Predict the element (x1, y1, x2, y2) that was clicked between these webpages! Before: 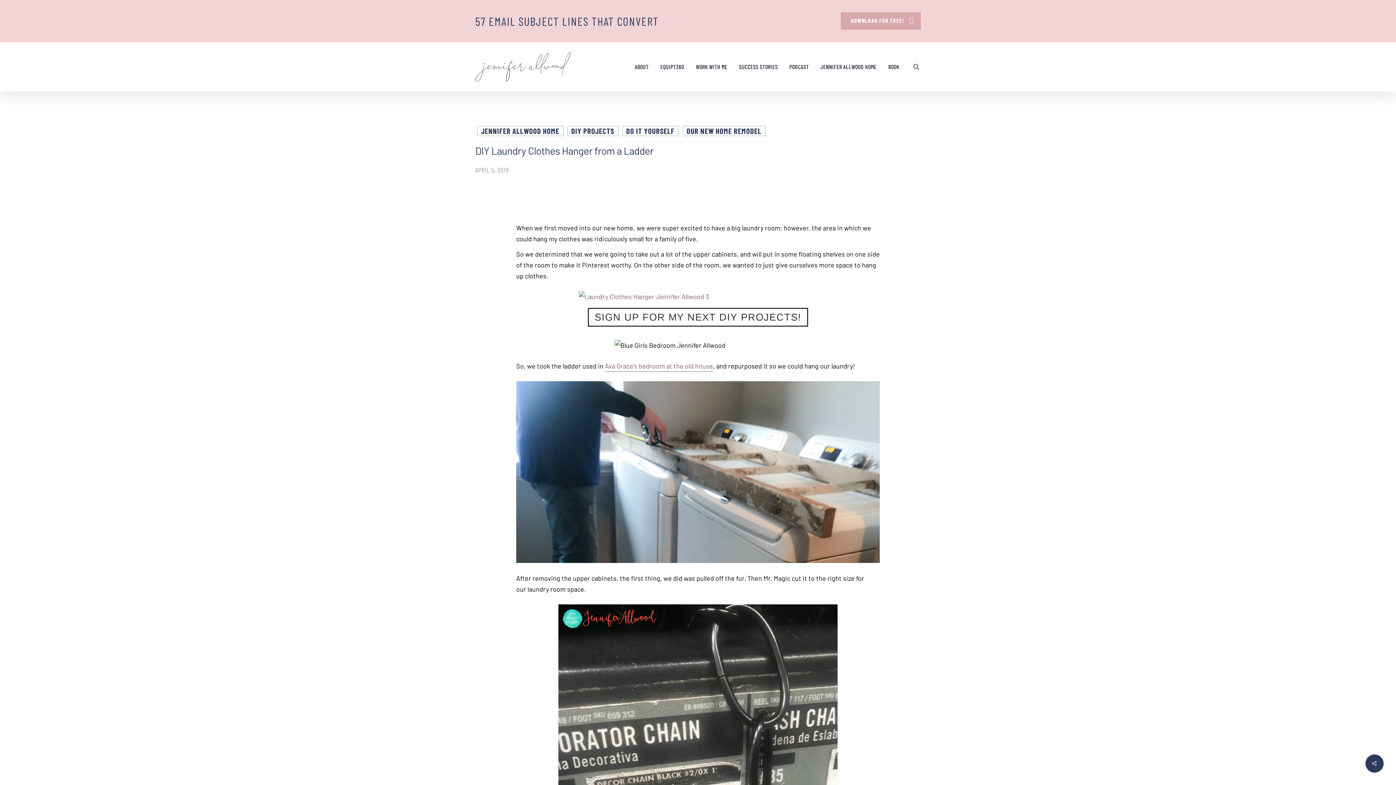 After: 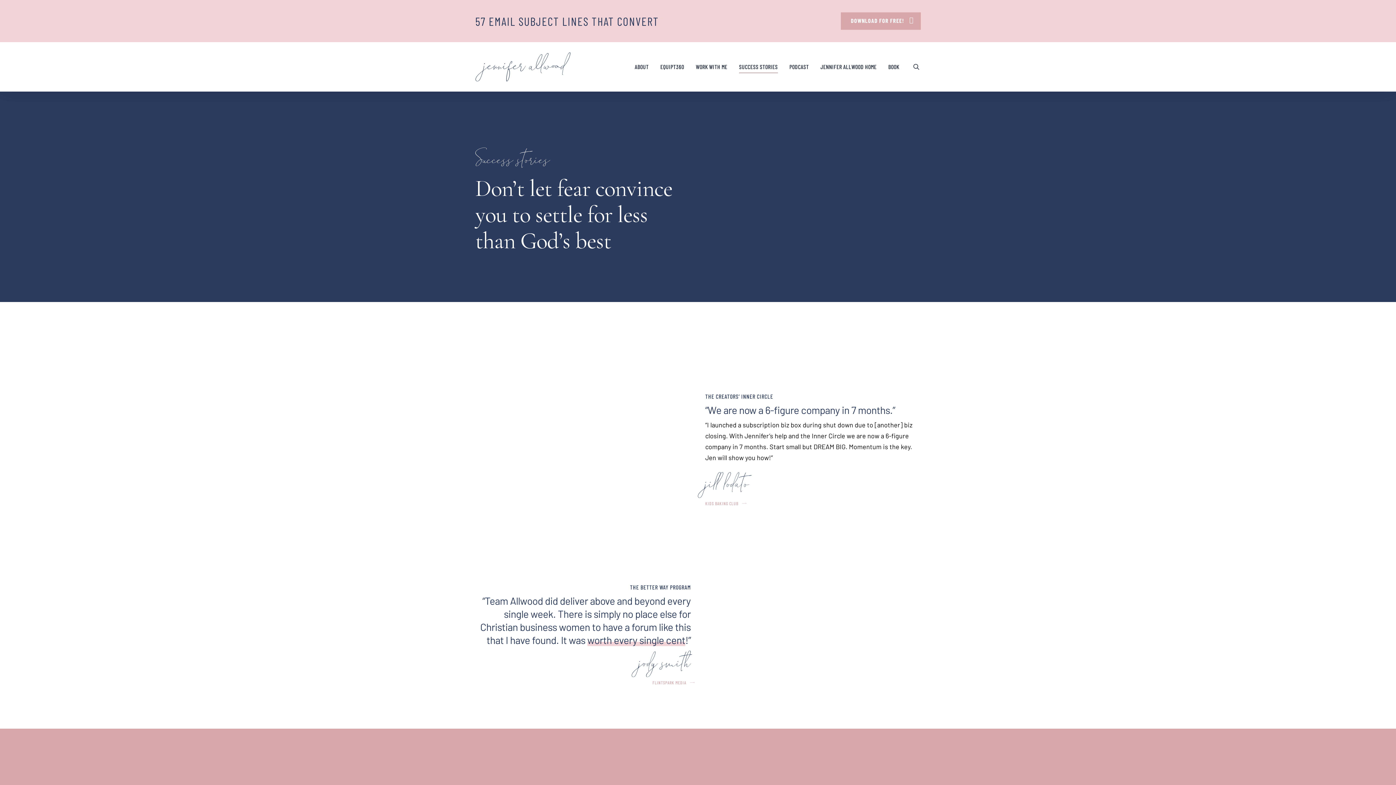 Action: bbox: (739, 62, 778, 71) label: SUCCESS STORIES